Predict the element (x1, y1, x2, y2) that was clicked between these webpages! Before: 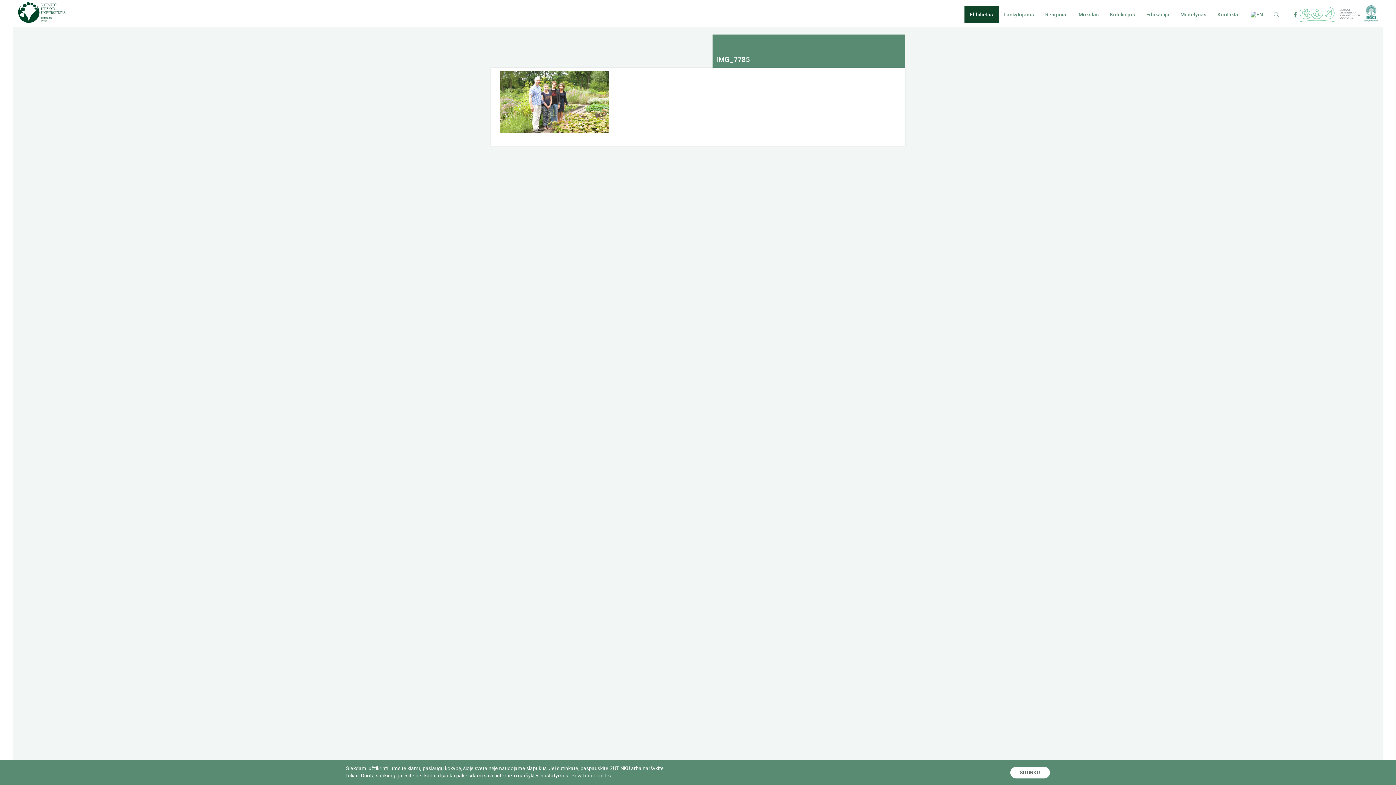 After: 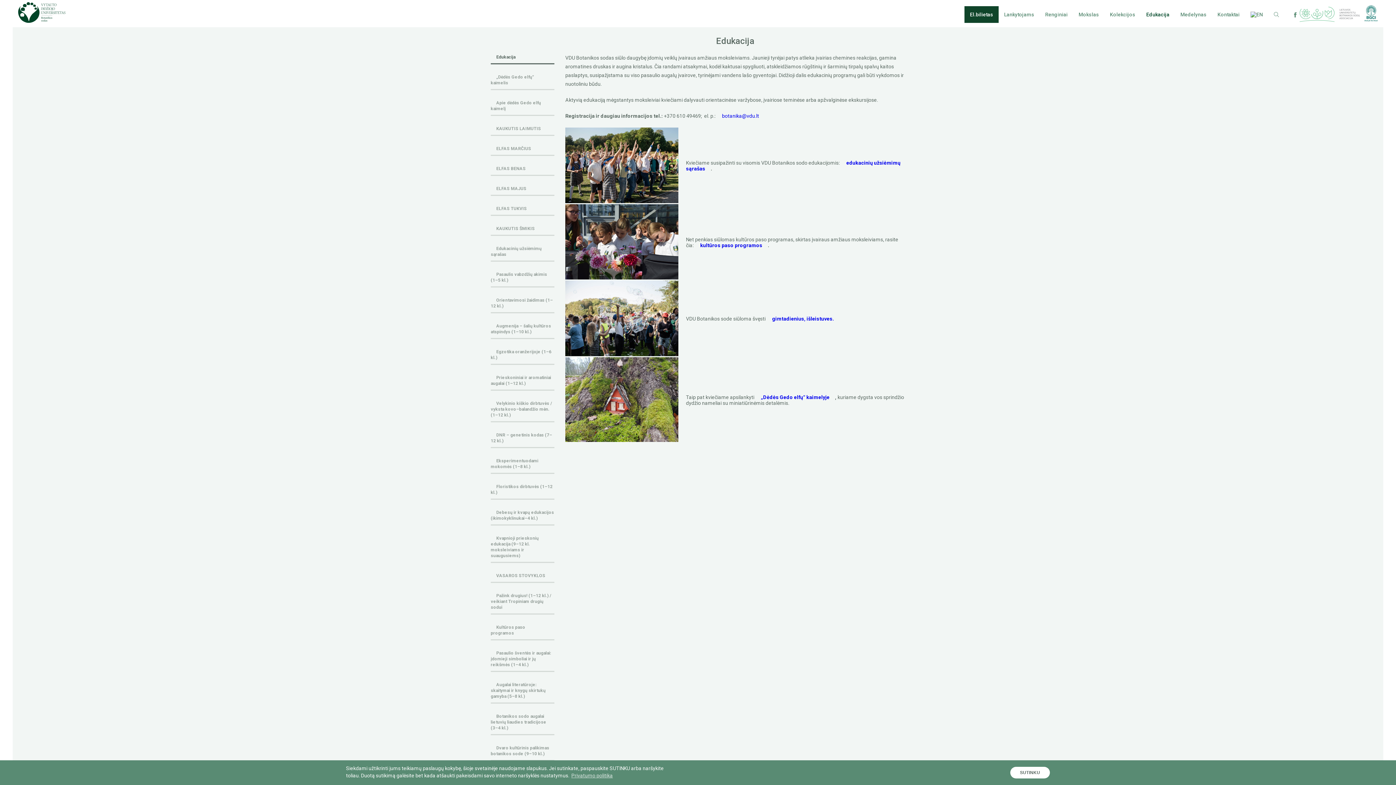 Action: bbox: (1141, 6, 1175, 22) label: Edukacija